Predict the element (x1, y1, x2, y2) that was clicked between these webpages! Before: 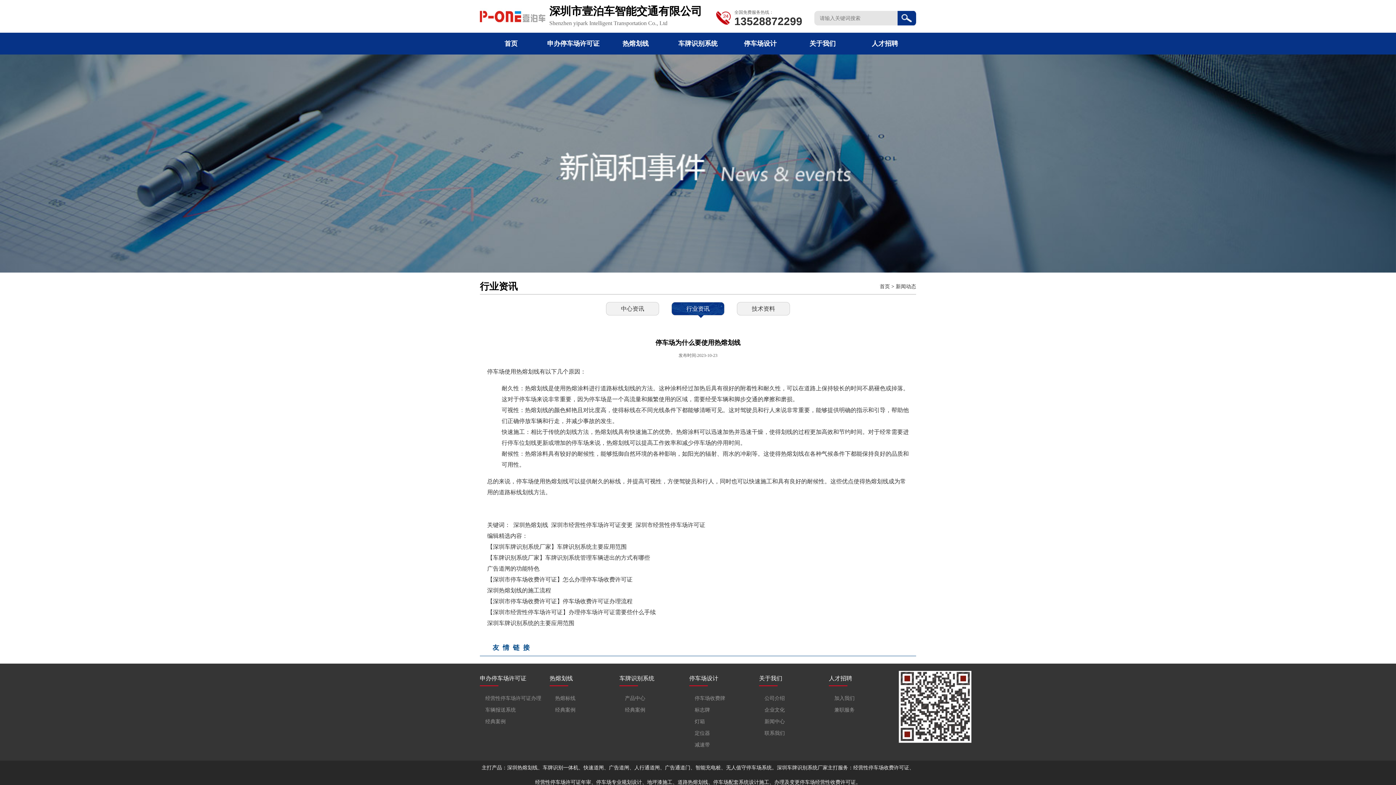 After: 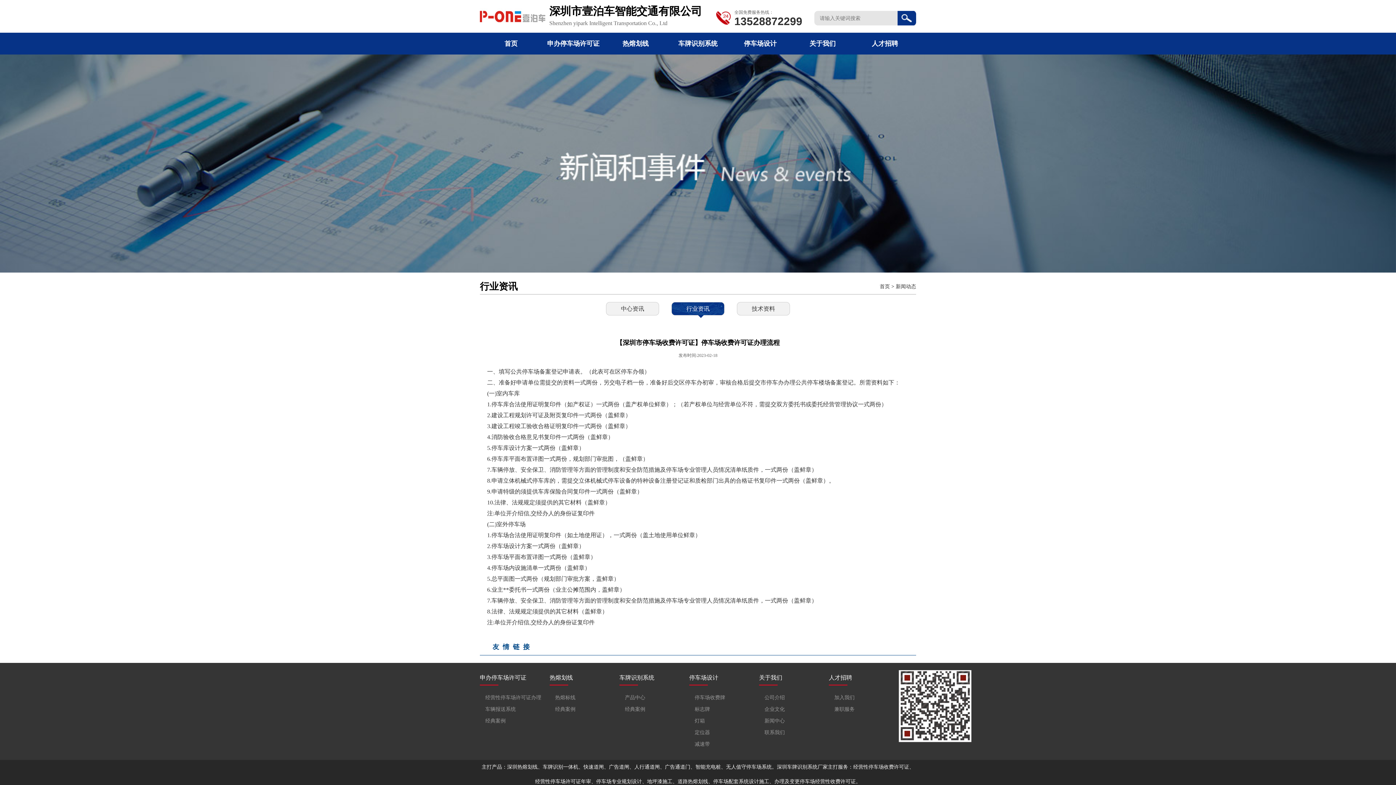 Action: label: 【深圳市停车场收费许可证】停车场收费许可证办理流程 bbox: (487, 598, 632, 604)